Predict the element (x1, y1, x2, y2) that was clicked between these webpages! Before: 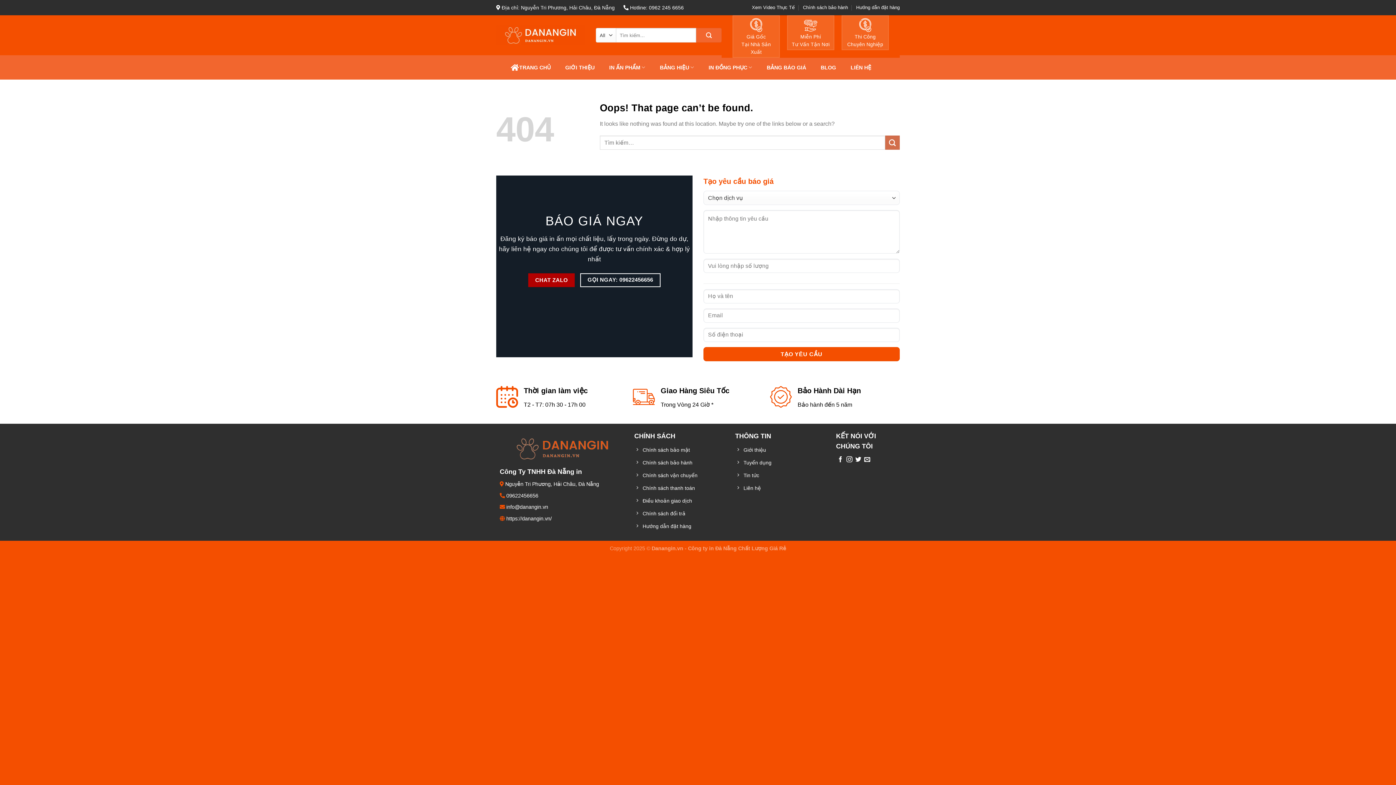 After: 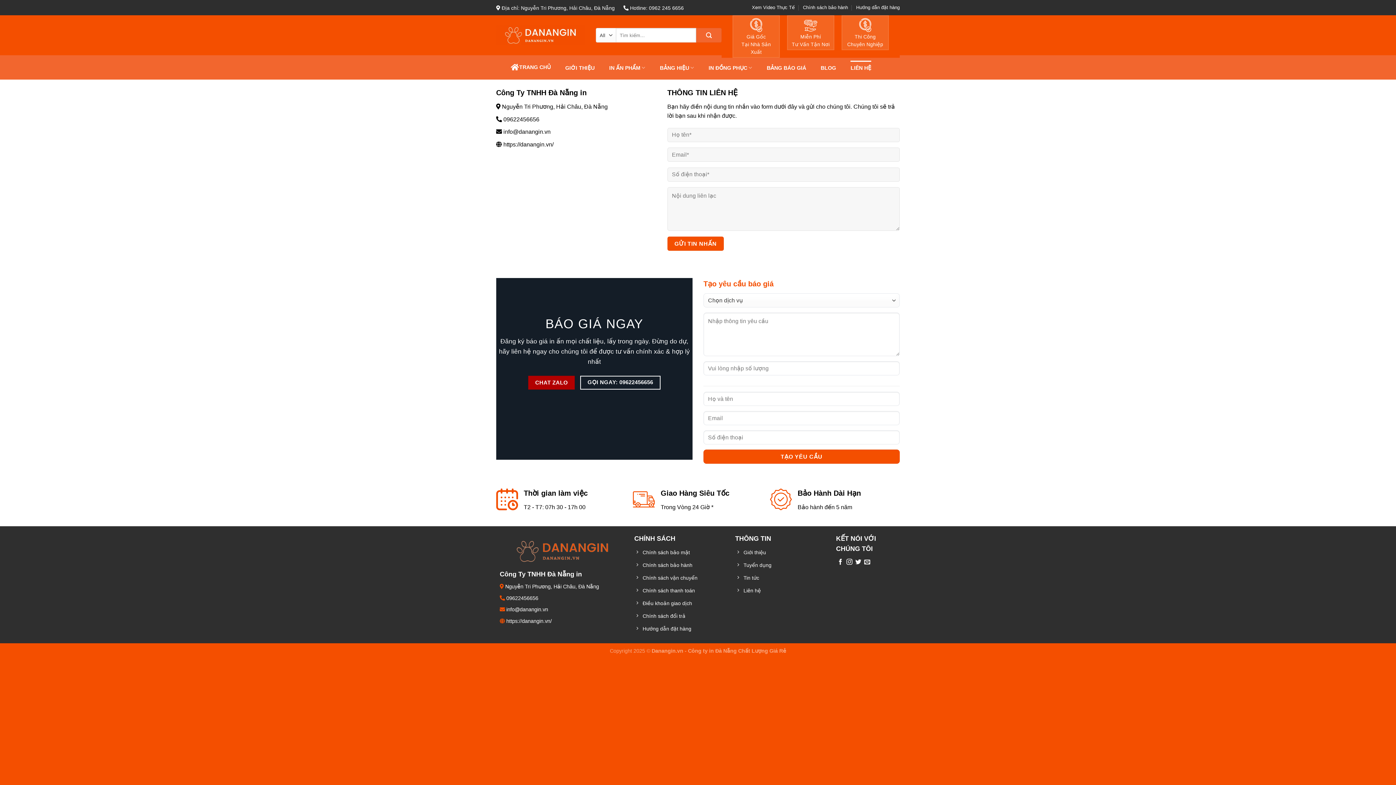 Action: label: LIÊN HỆ bbox: (850, 60, 871, 74)